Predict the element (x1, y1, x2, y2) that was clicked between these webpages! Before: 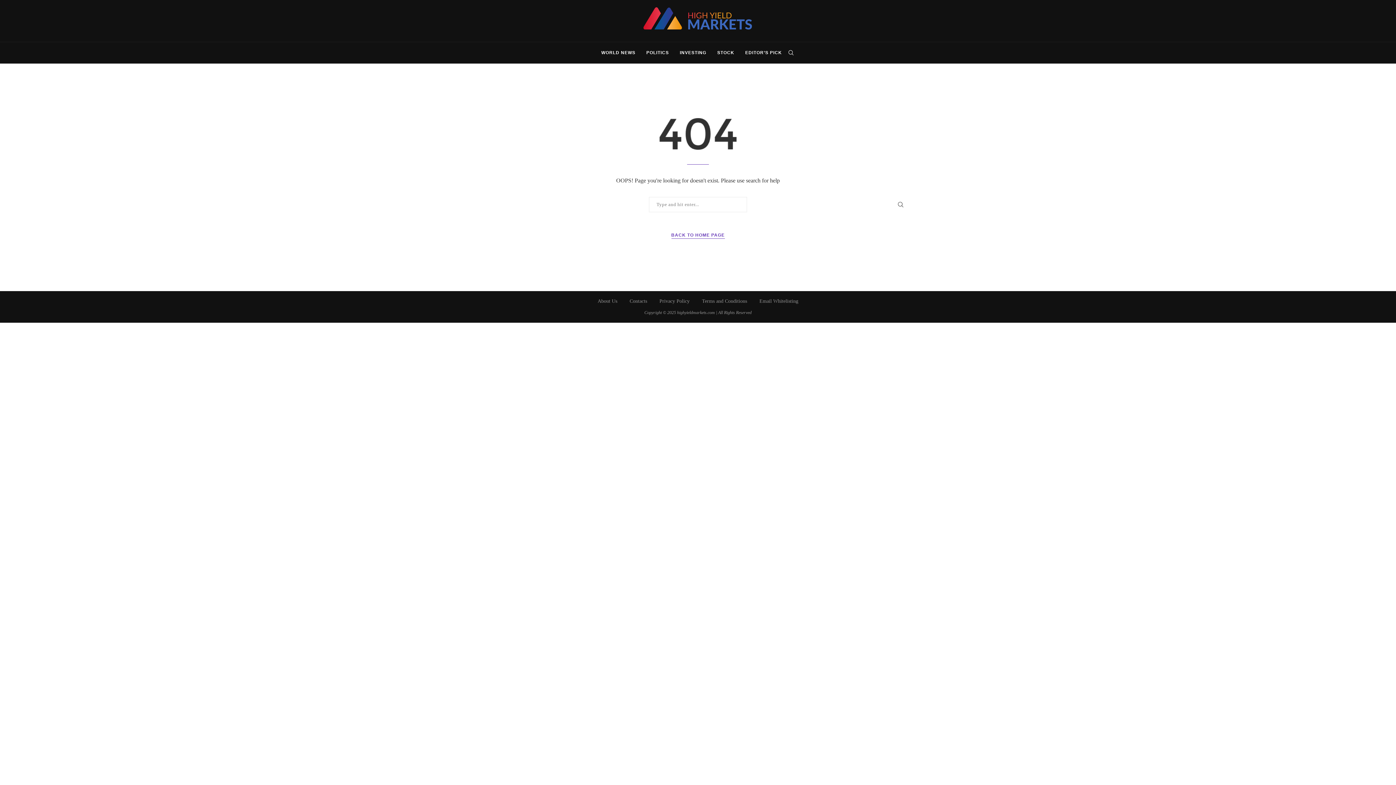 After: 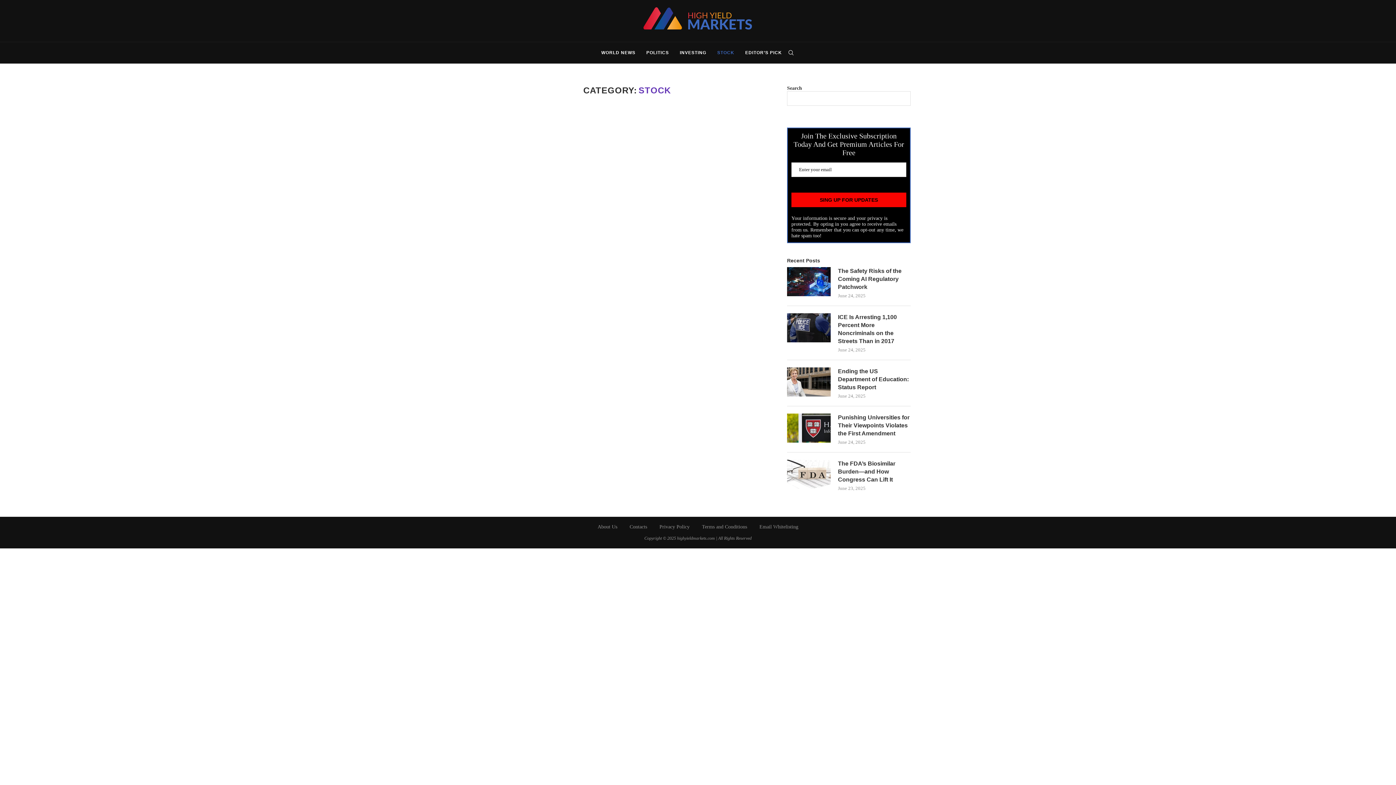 Action: label: STOCK bbox: (717, 42, 734, 63)